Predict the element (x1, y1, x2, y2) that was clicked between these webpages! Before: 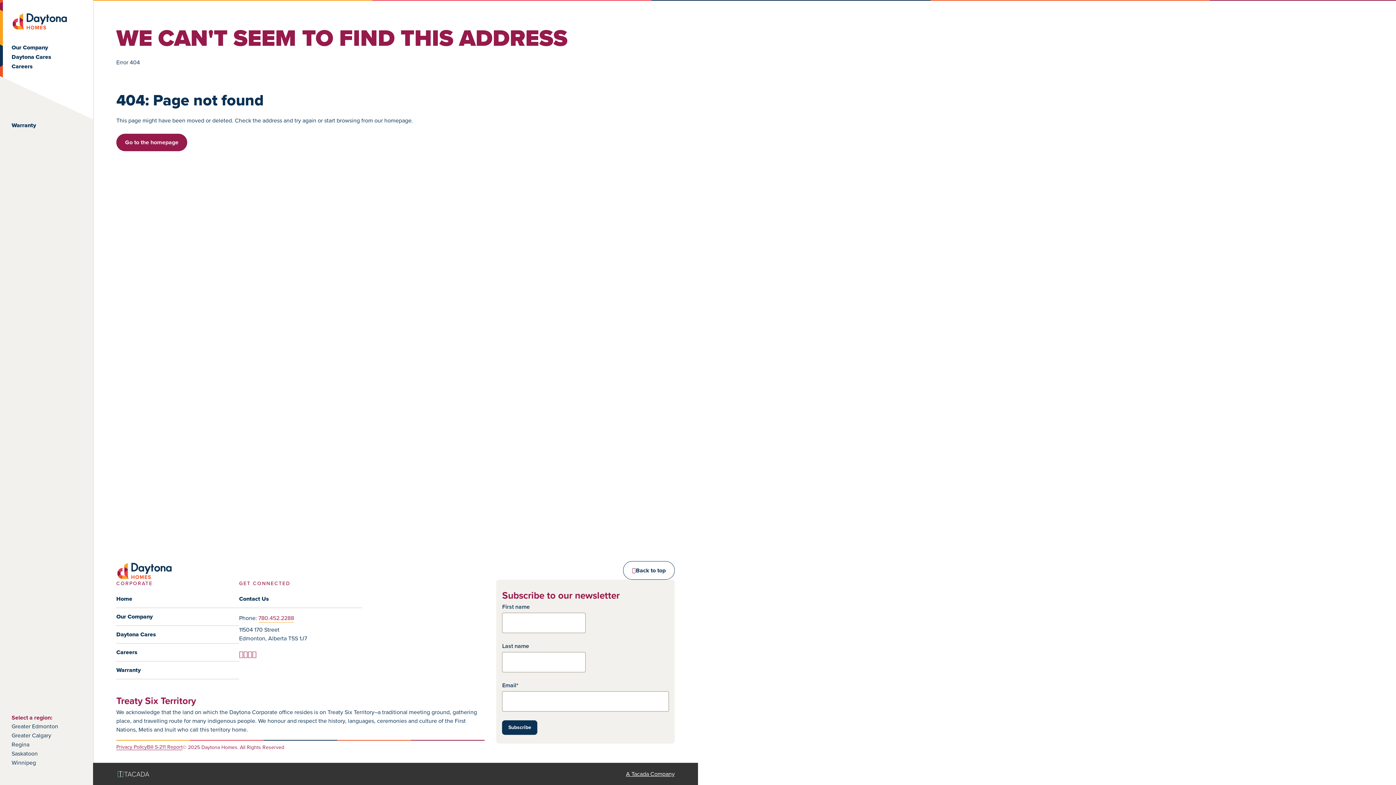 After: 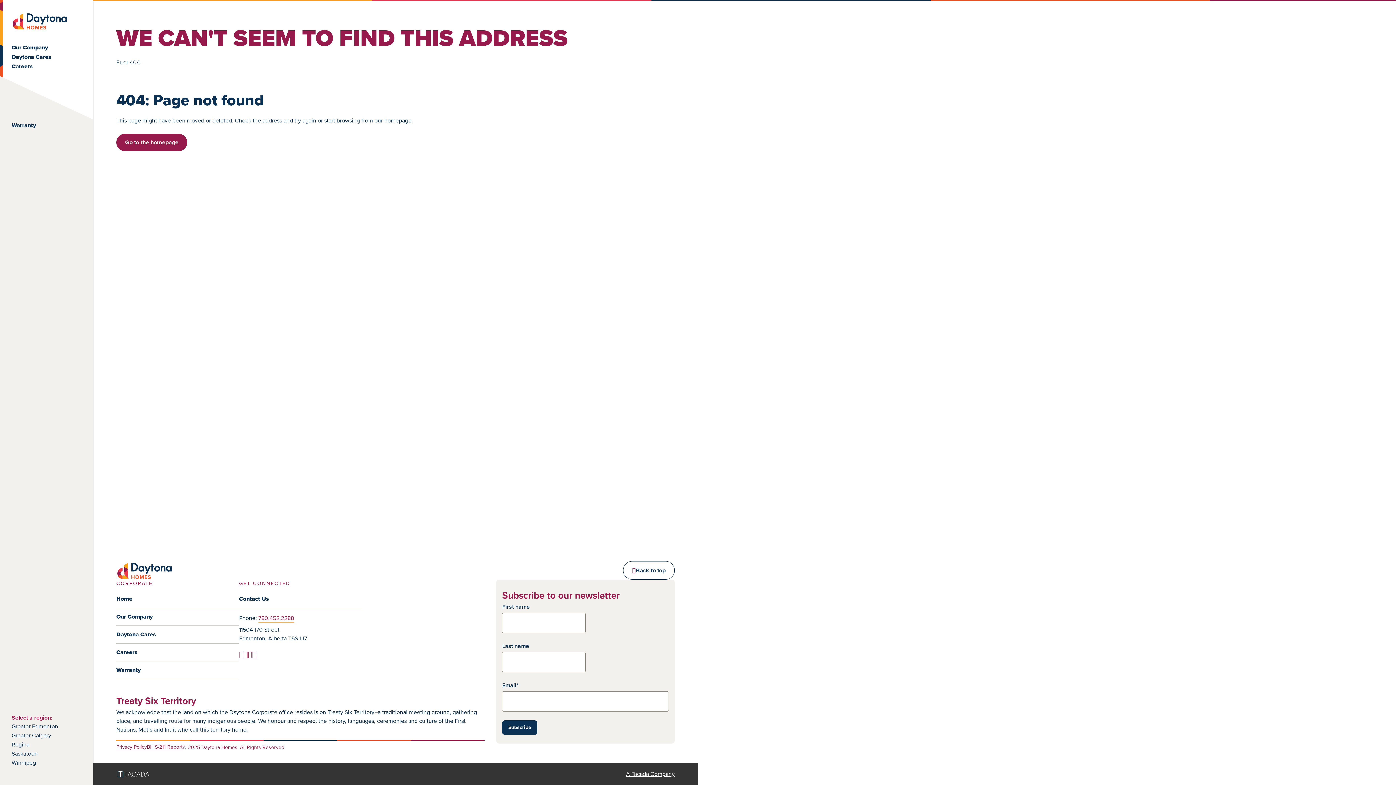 Action: bbox: (258, 614, 294, 623) label: 780.452.2288